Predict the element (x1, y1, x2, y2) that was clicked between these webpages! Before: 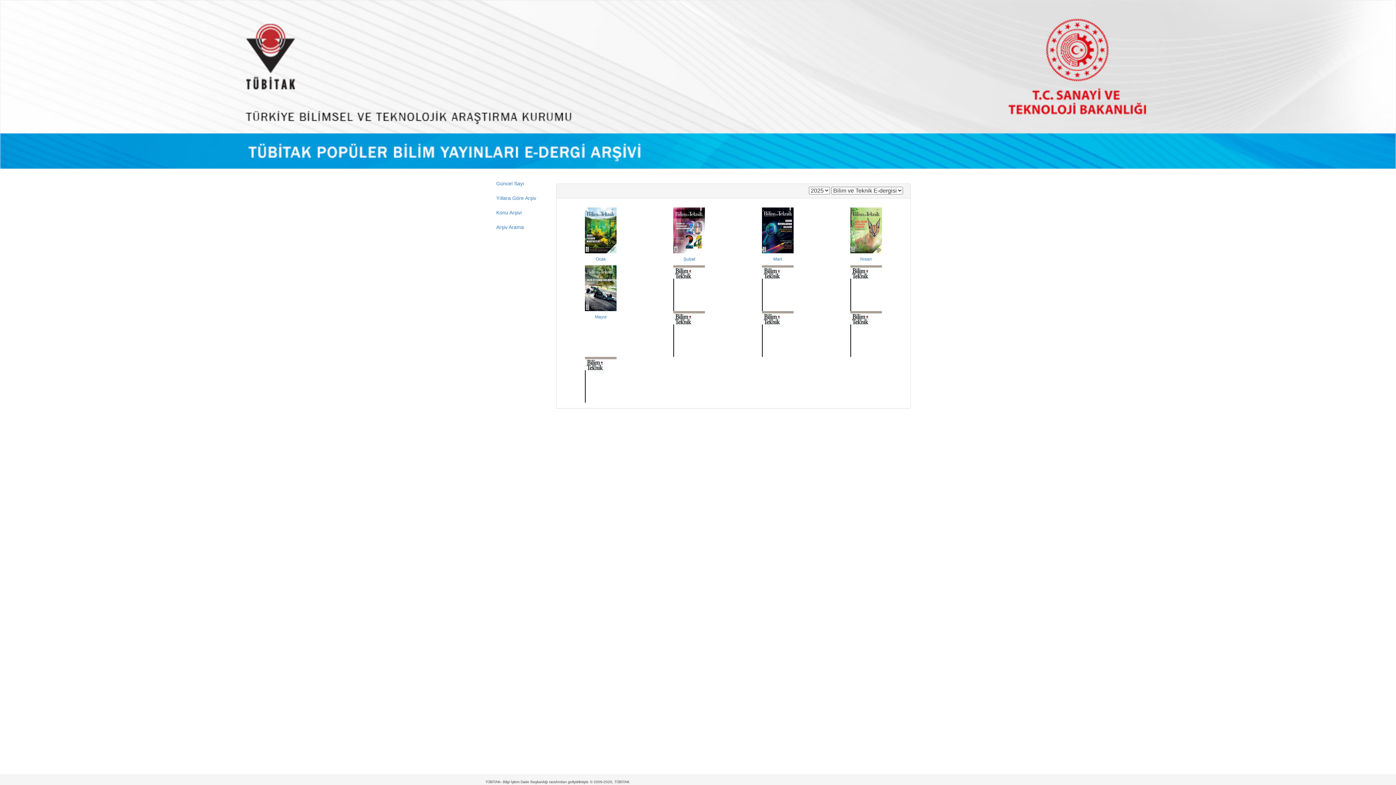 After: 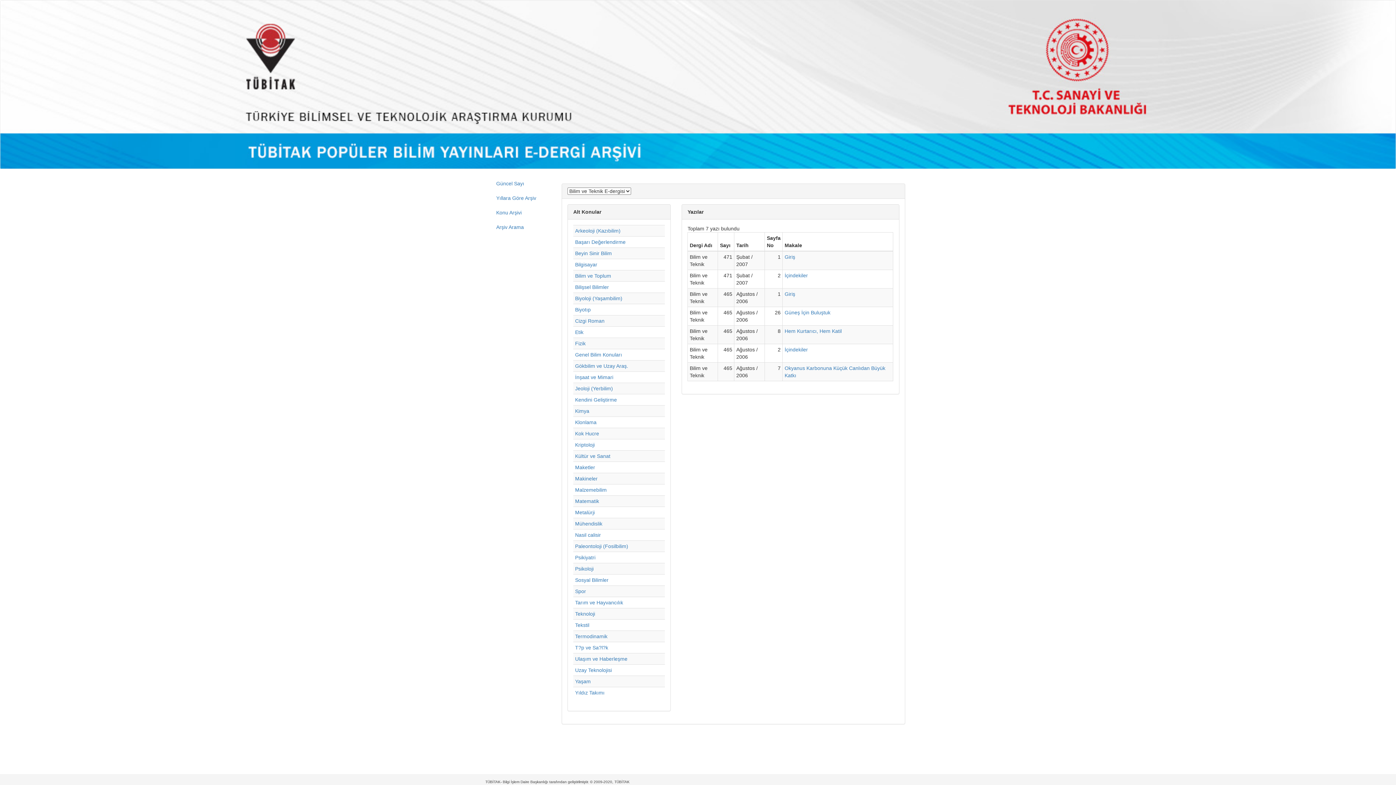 Action: label: Konu Arşivi bbox: (490, 205, 550, 219)